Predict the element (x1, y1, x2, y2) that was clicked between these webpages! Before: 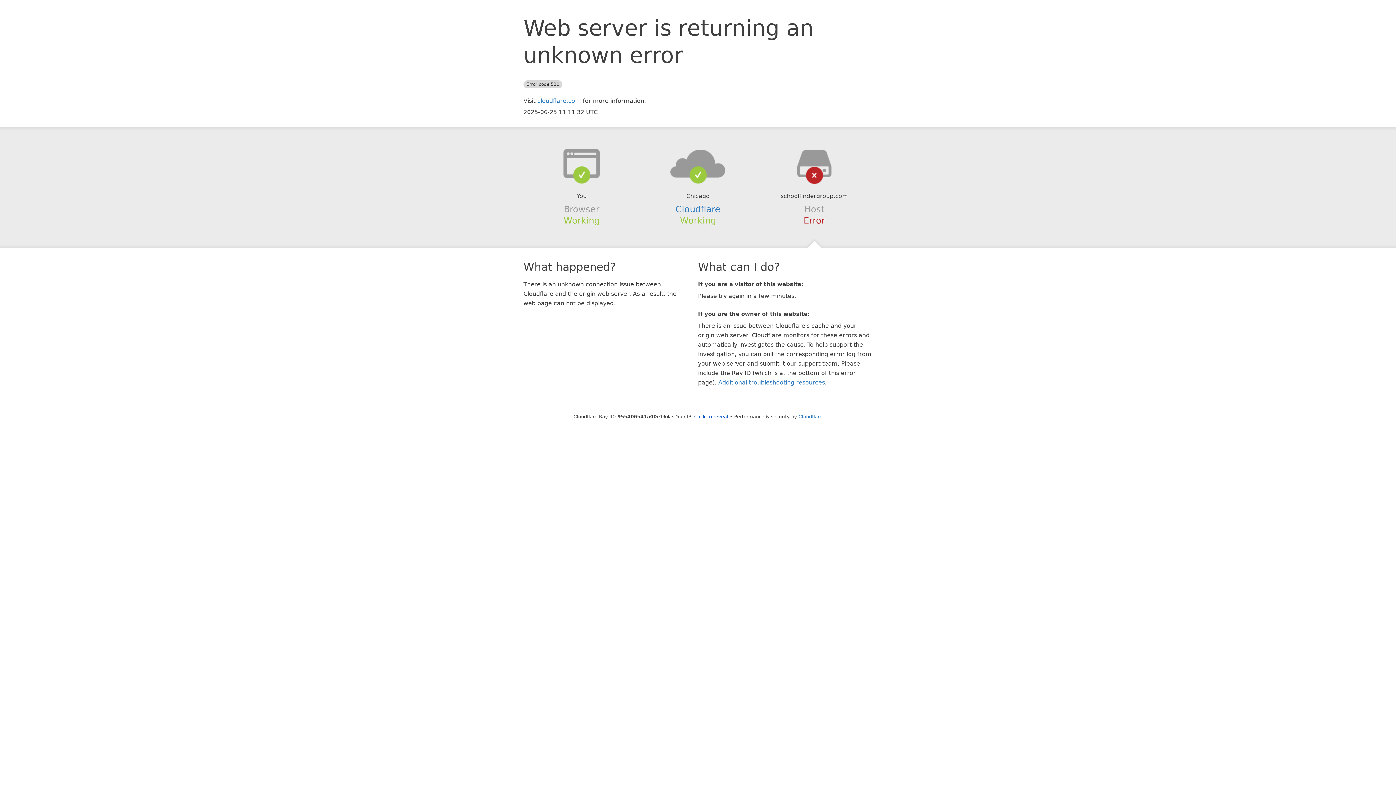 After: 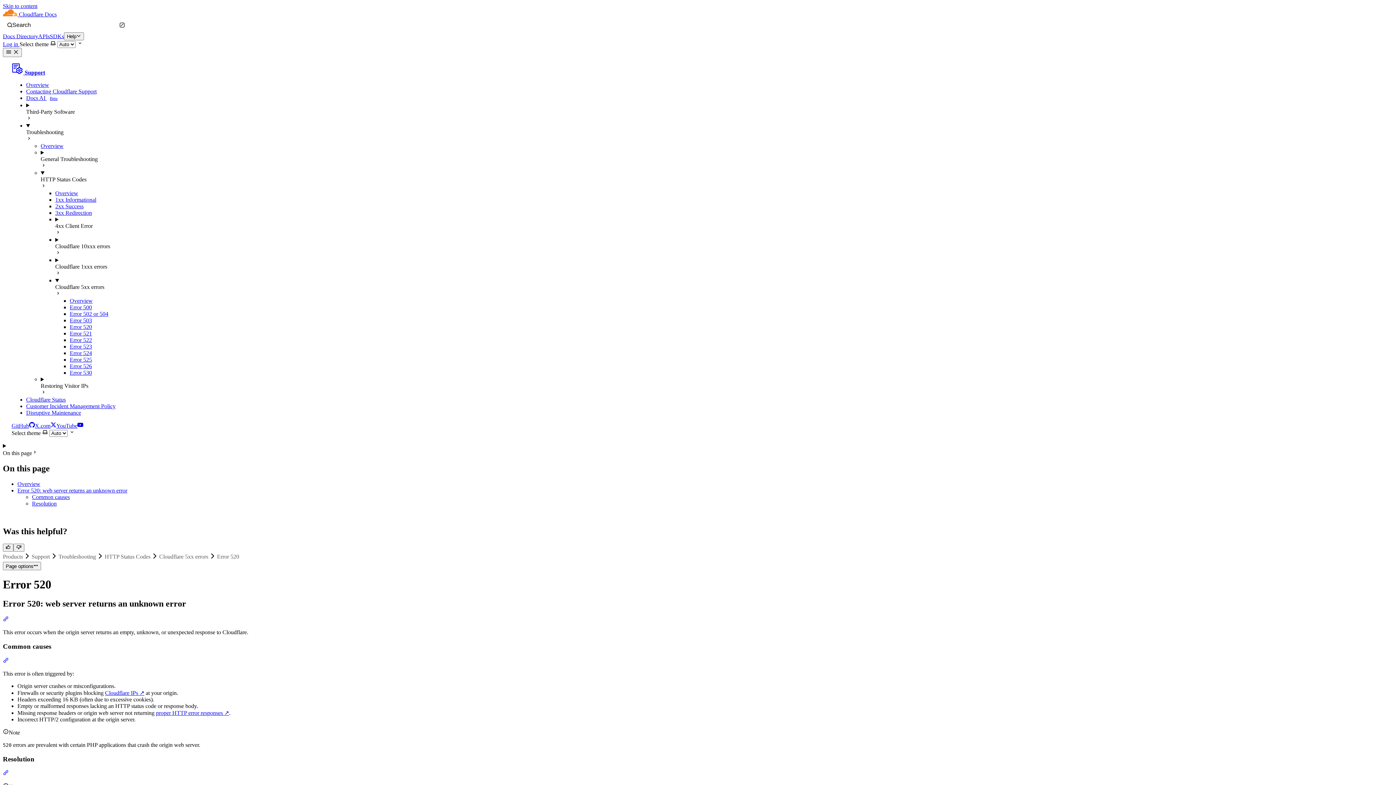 Action: label: Additional troubleshooting resources bbox: (718, 379, 825, 386)